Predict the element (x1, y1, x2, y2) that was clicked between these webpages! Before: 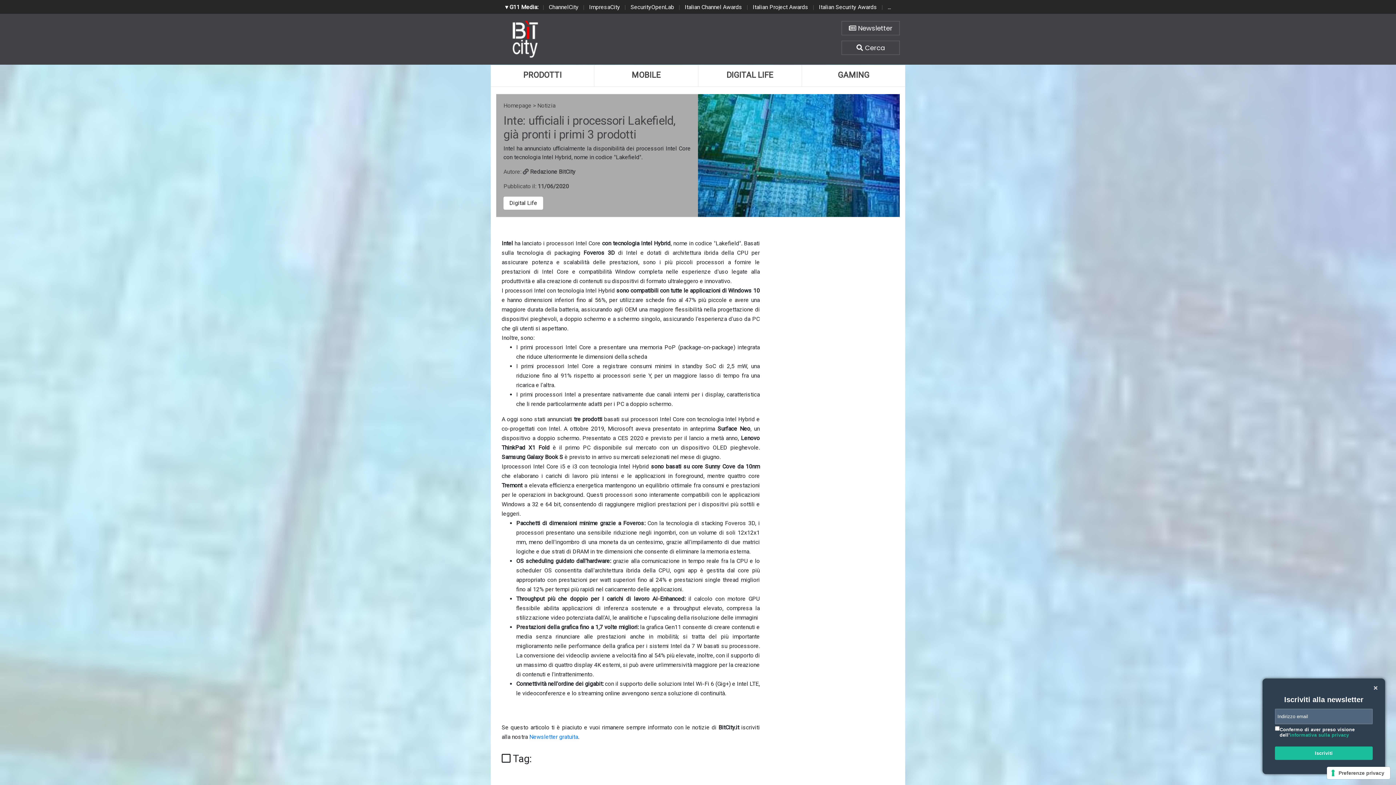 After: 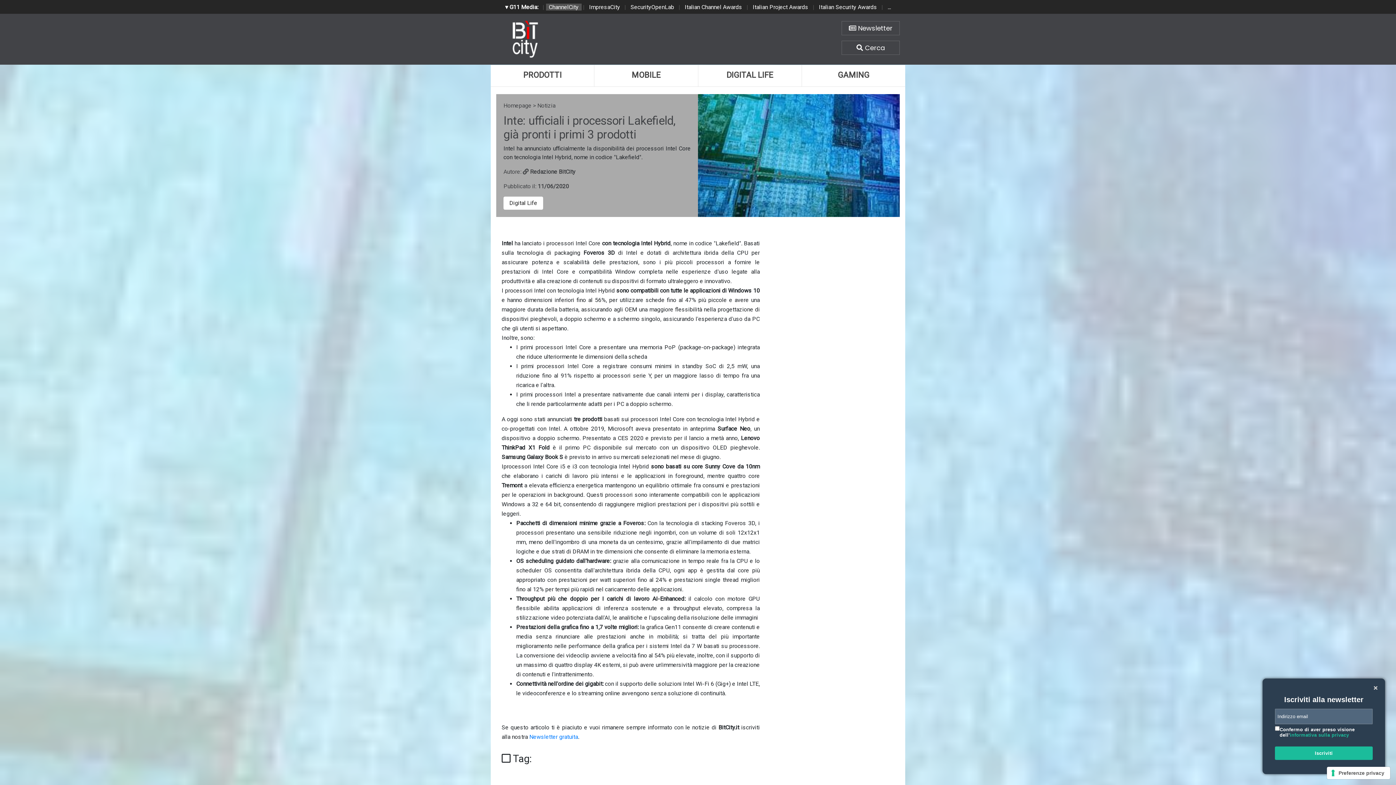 Action: label: ChannelCity bbox: (546, 3, 581, 10)